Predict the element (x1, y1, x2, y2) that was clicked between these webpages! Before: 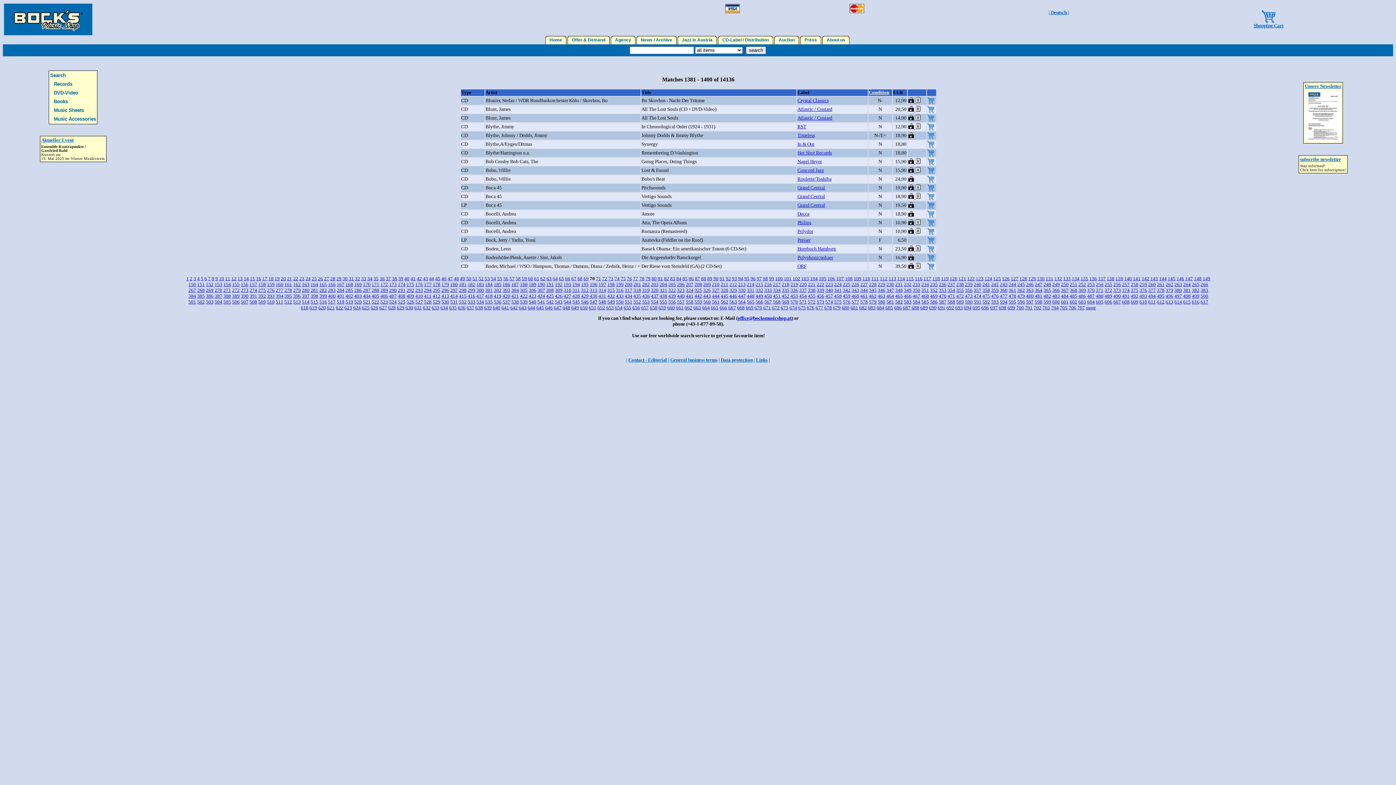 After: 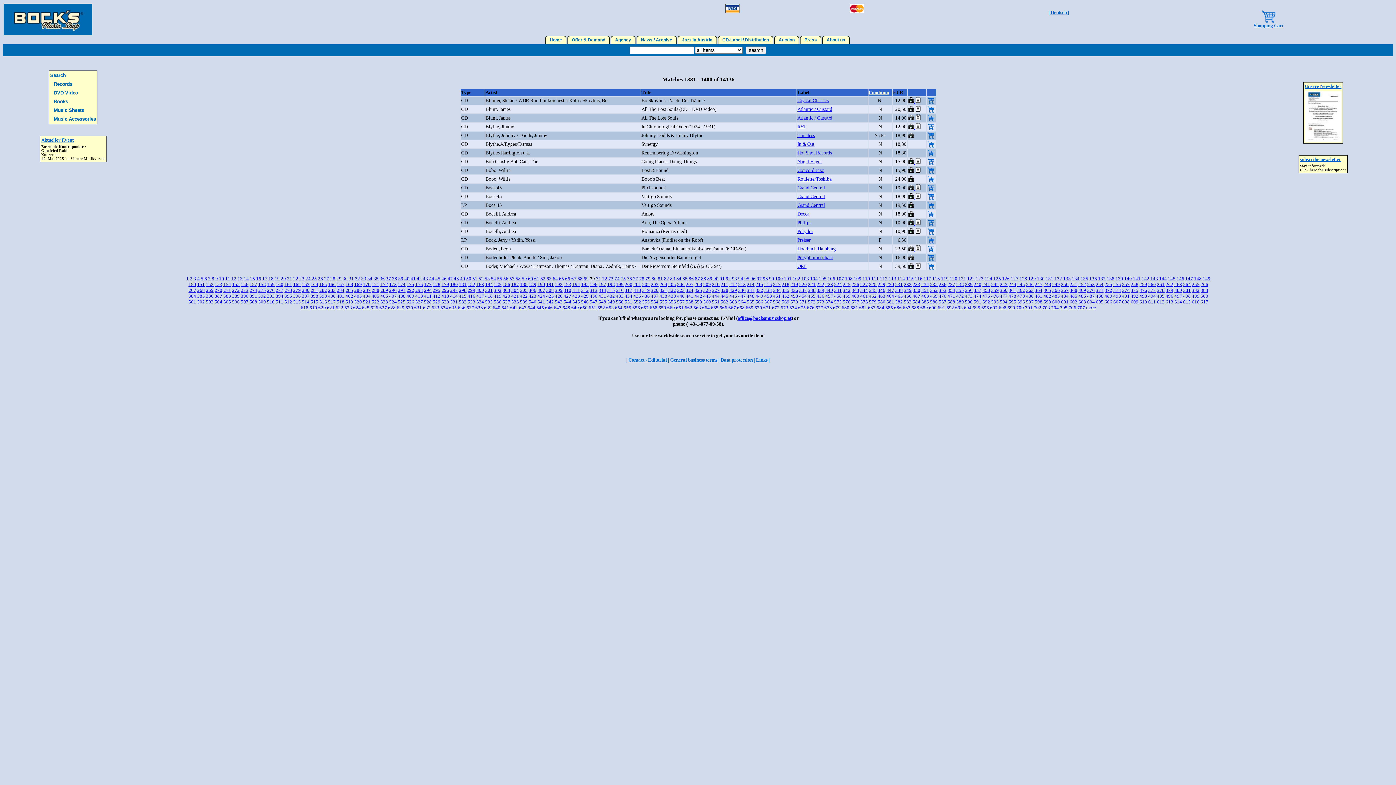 Action: label: Nagel Heyer bbox: (797, 158, 822, 164)